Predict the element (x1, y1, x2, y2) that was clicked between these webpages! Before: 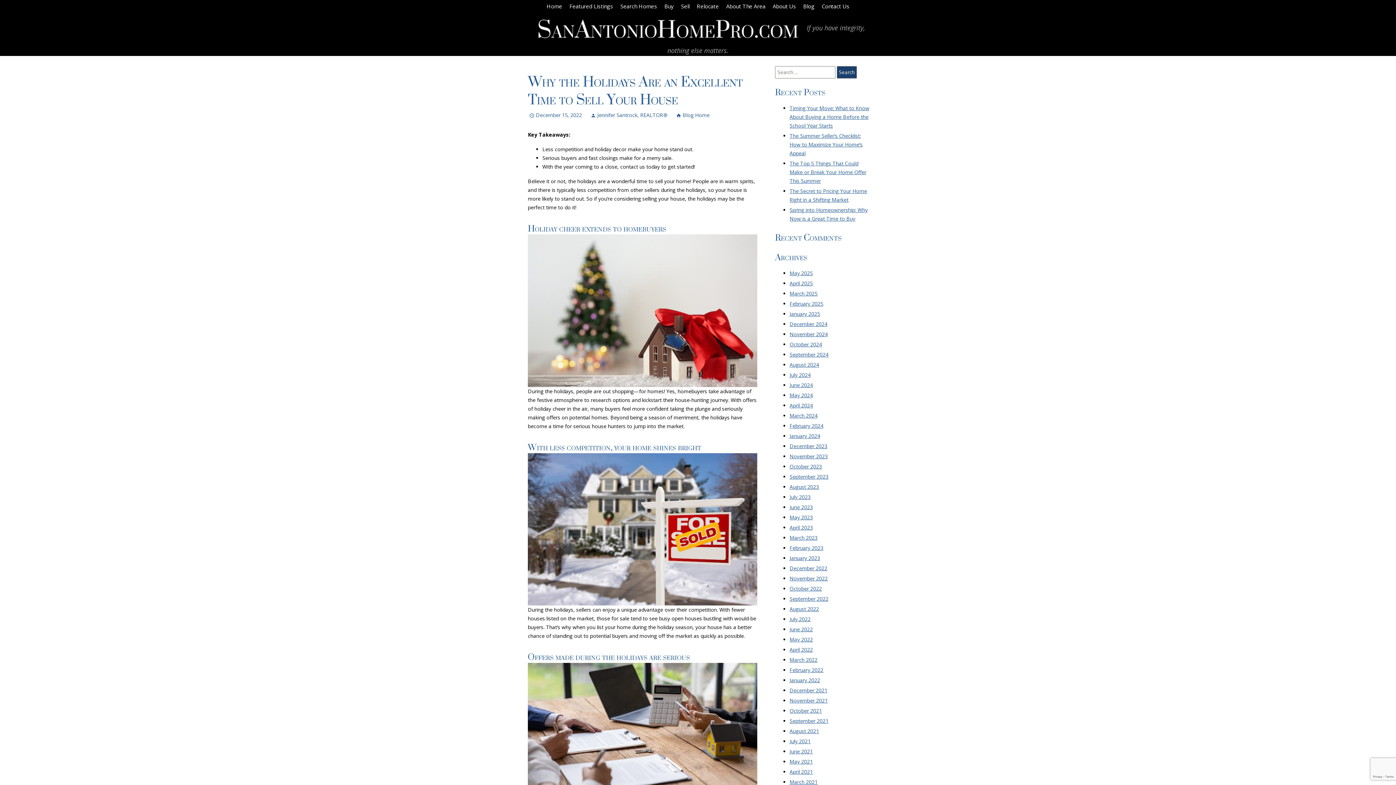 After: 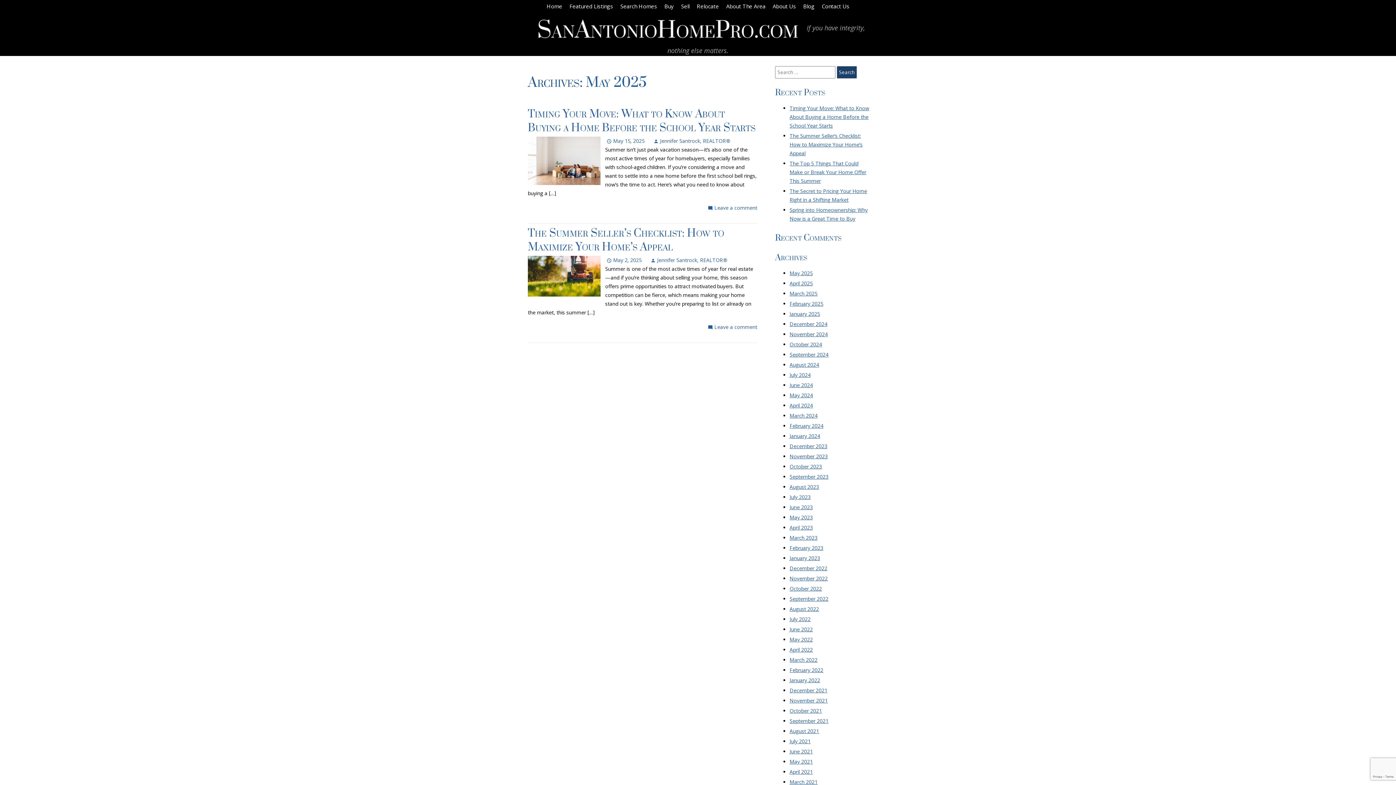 Action: label: May 2025 bbox: (789, 269, 813, 276)